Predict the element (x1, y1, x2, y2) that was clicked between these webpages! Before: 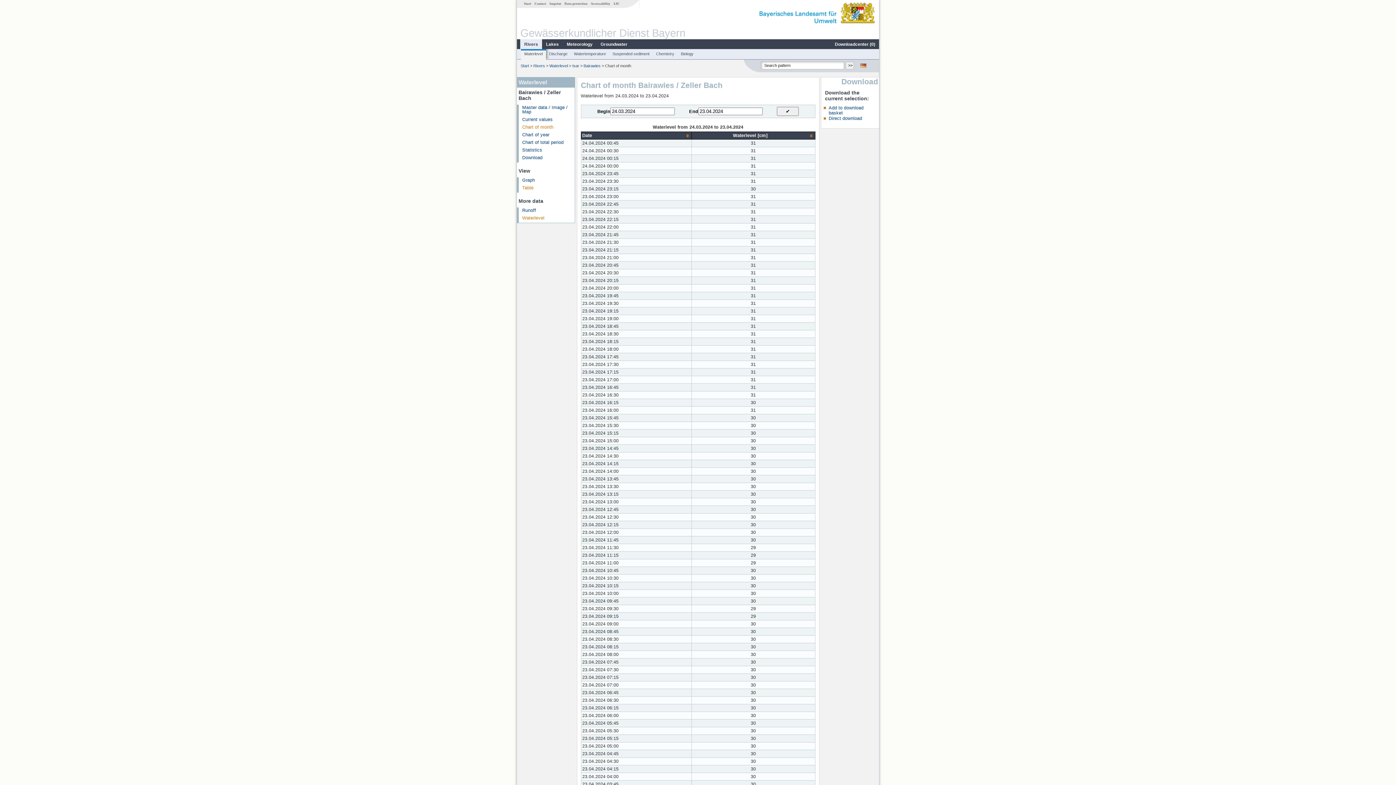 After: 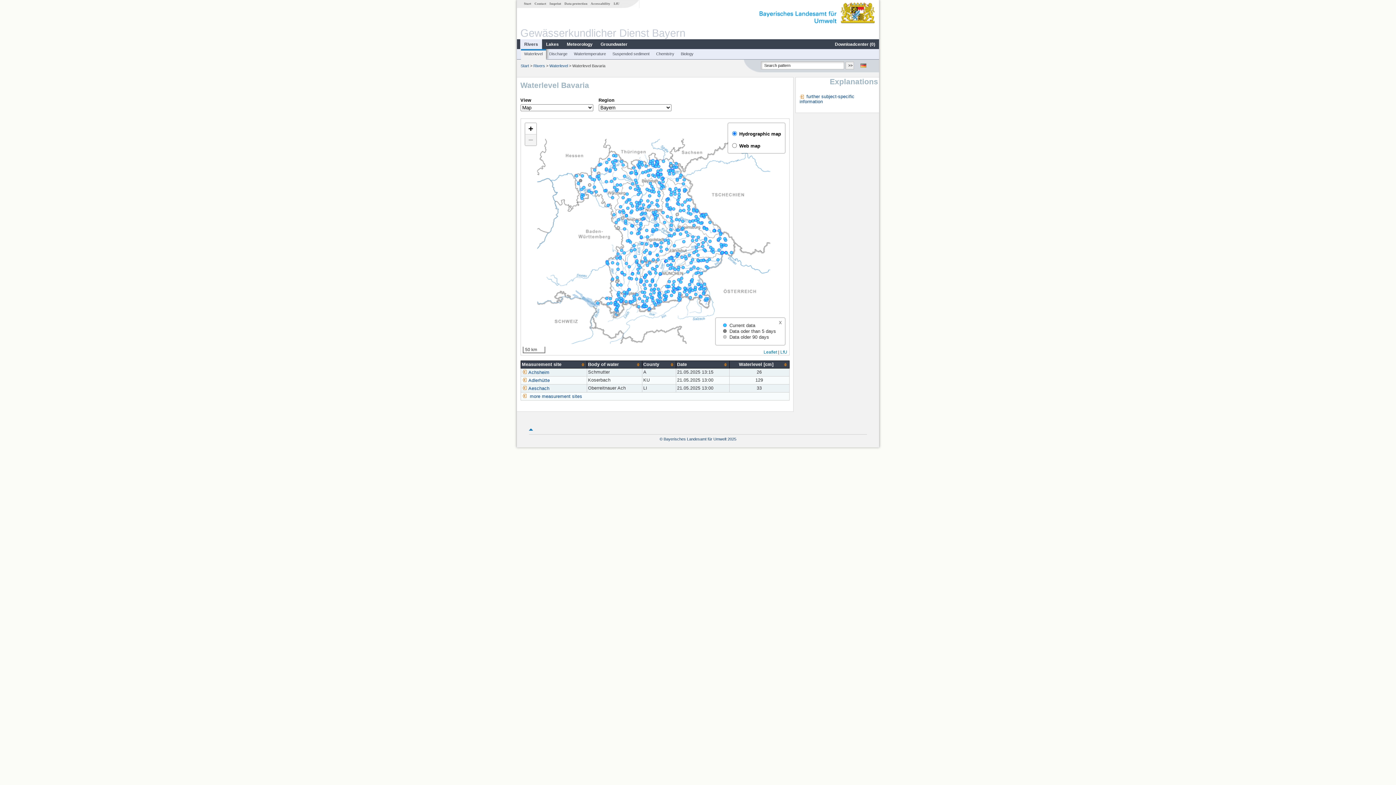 Action: bbox: (520, 41, 542, 47) label: Rivers